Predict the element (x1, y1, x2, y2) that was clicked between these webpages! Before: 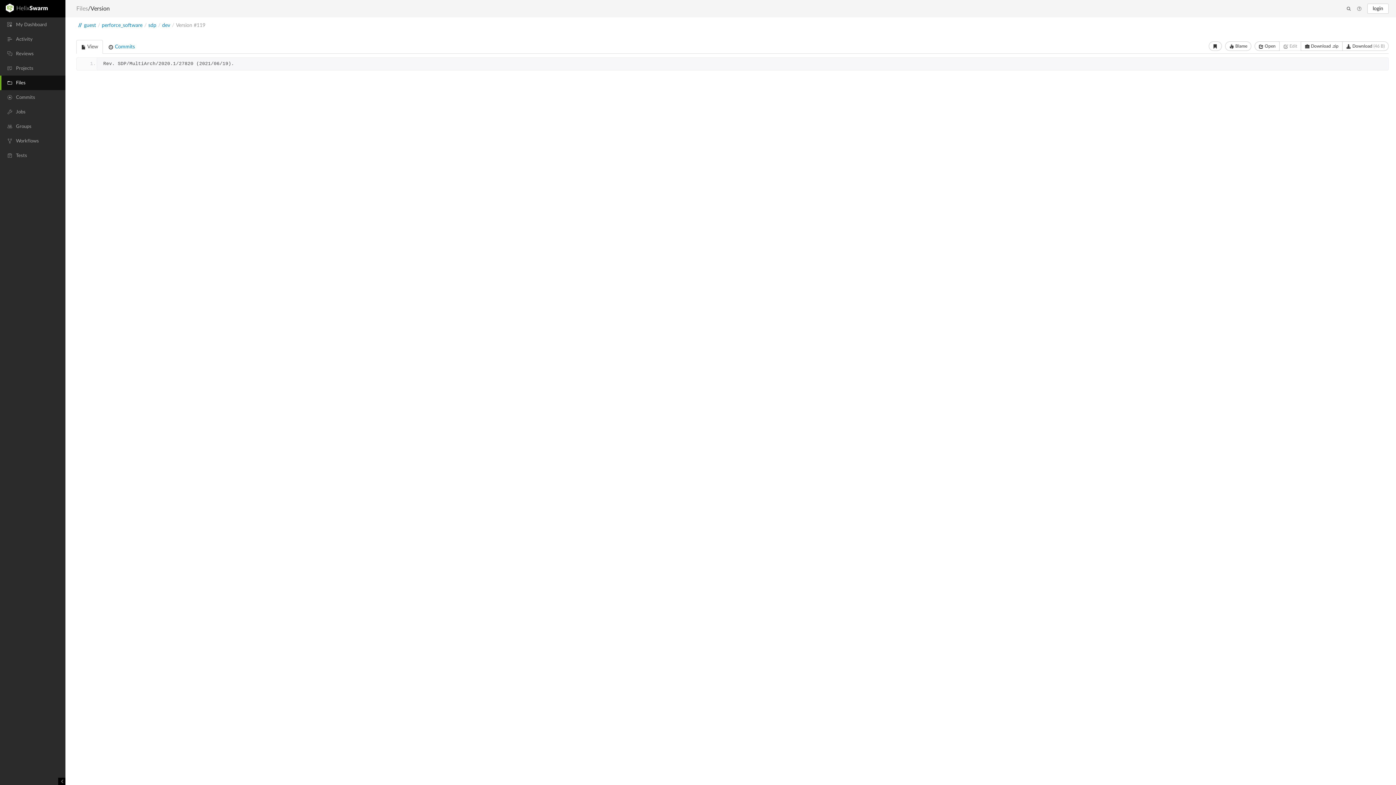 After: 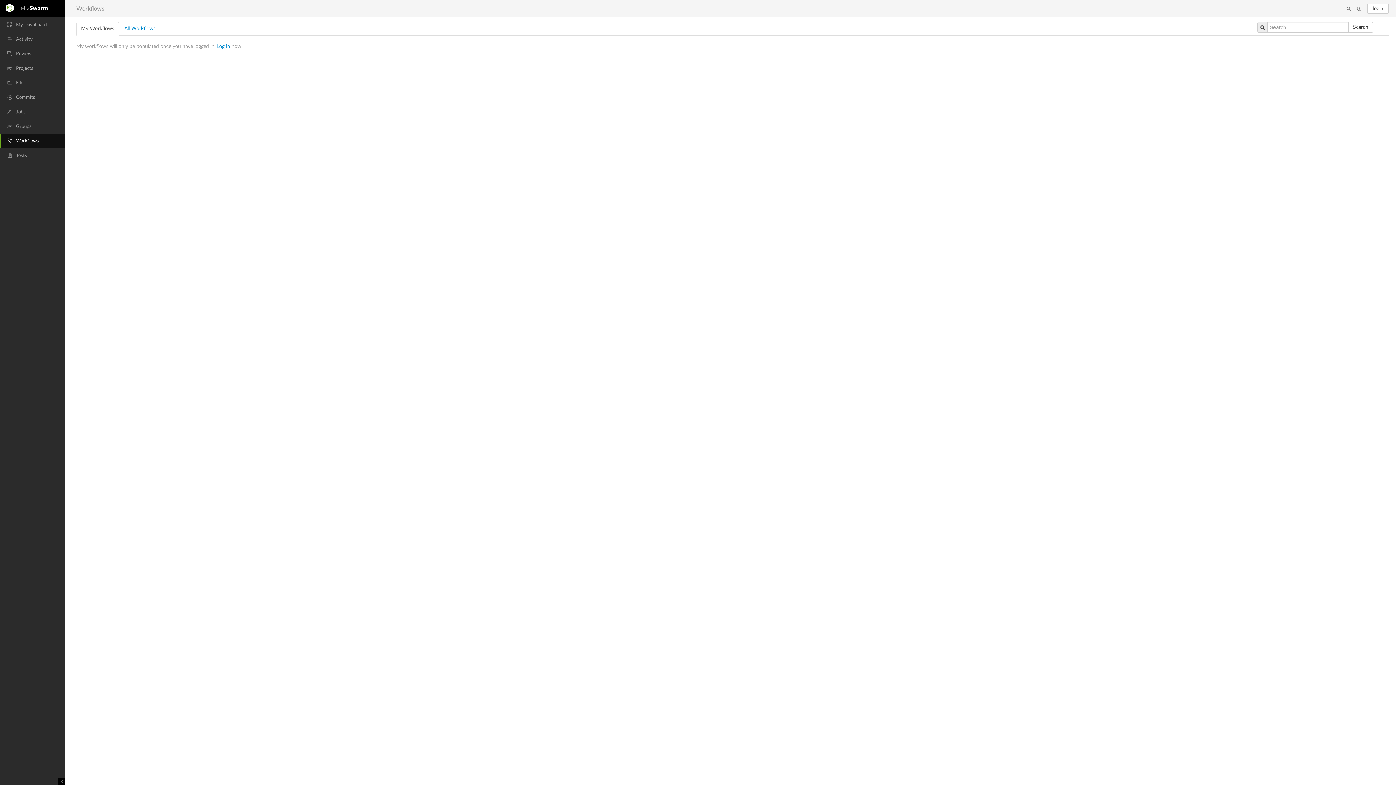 Action: bbox: (0, 135, 41, 146) label: Workflows